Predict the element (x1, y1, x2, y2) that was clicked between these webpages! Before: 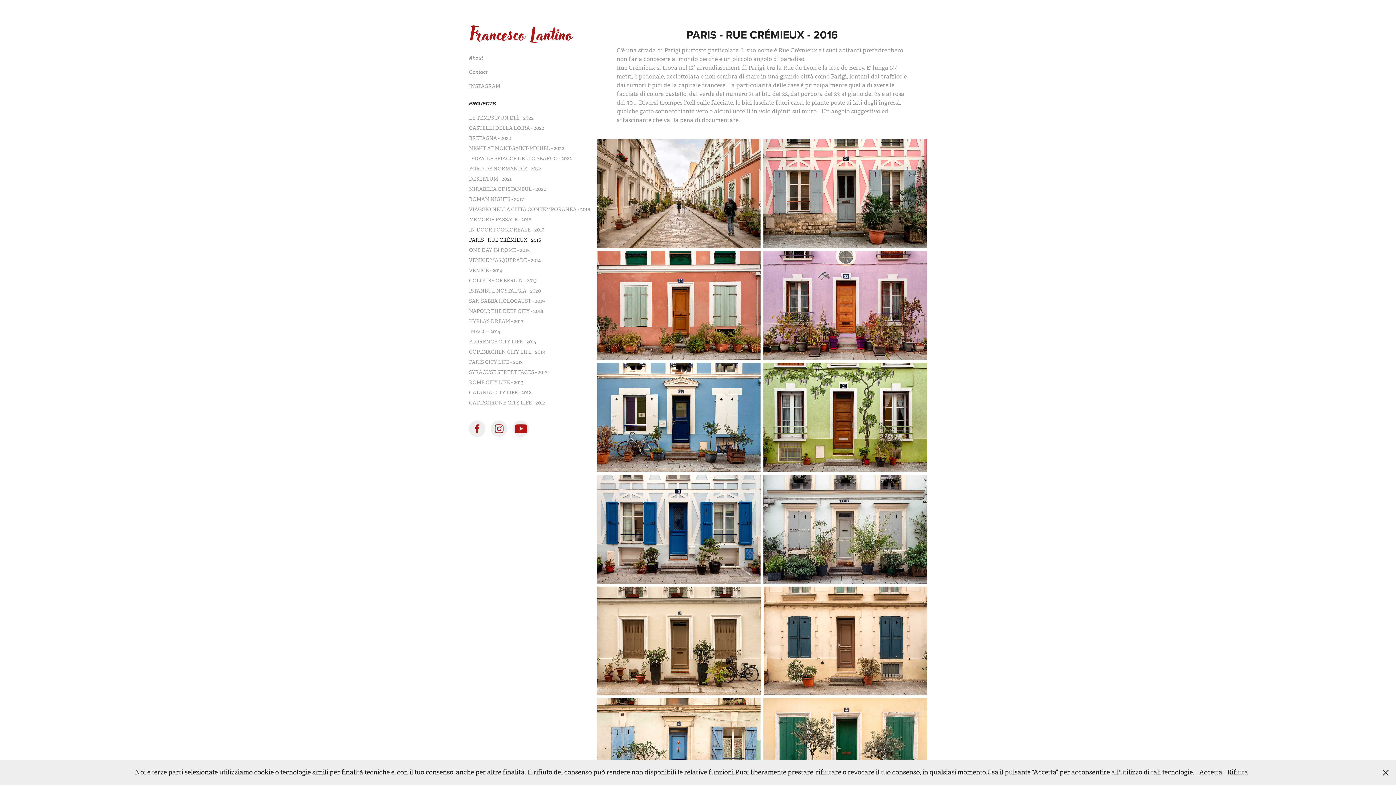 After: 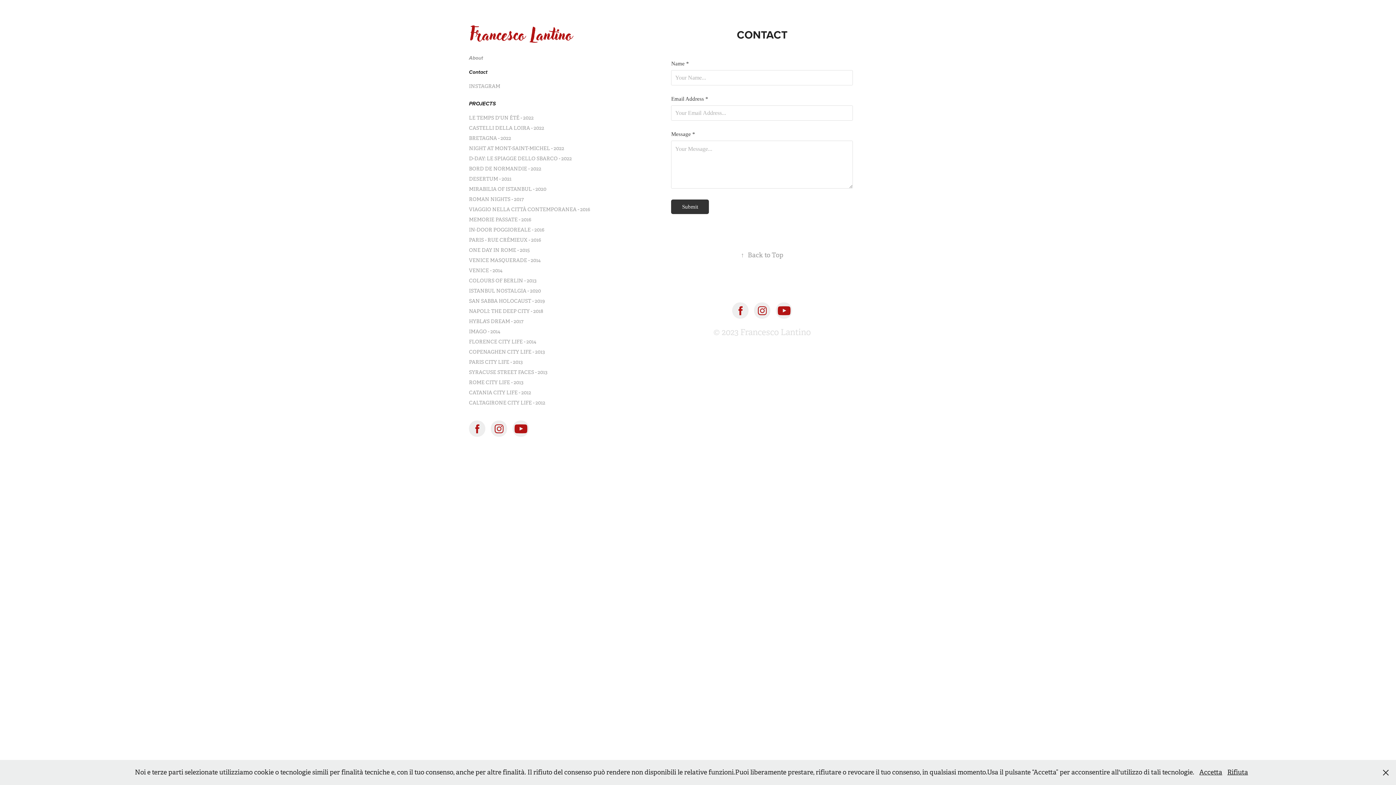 Action: label: Contact bbox: (469, 69, 487, 75)